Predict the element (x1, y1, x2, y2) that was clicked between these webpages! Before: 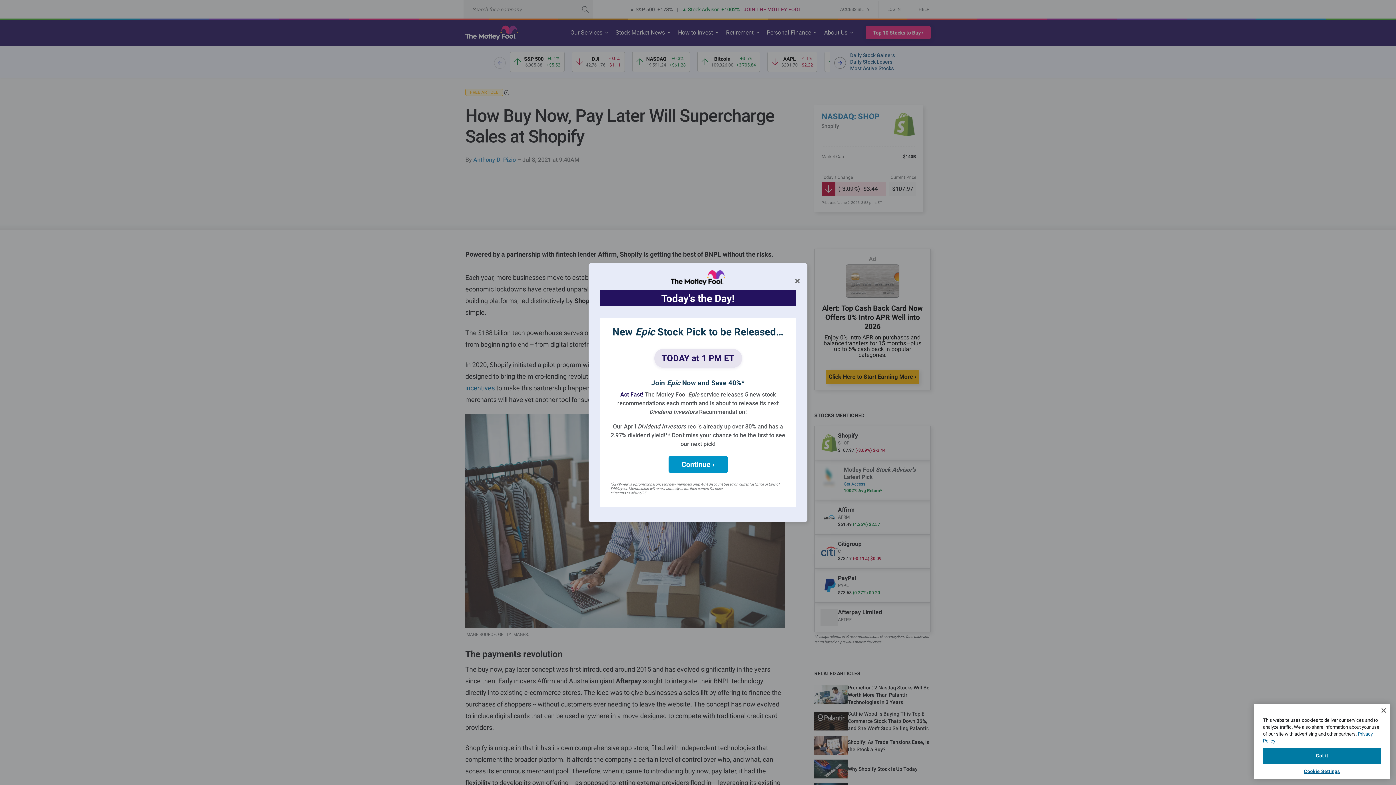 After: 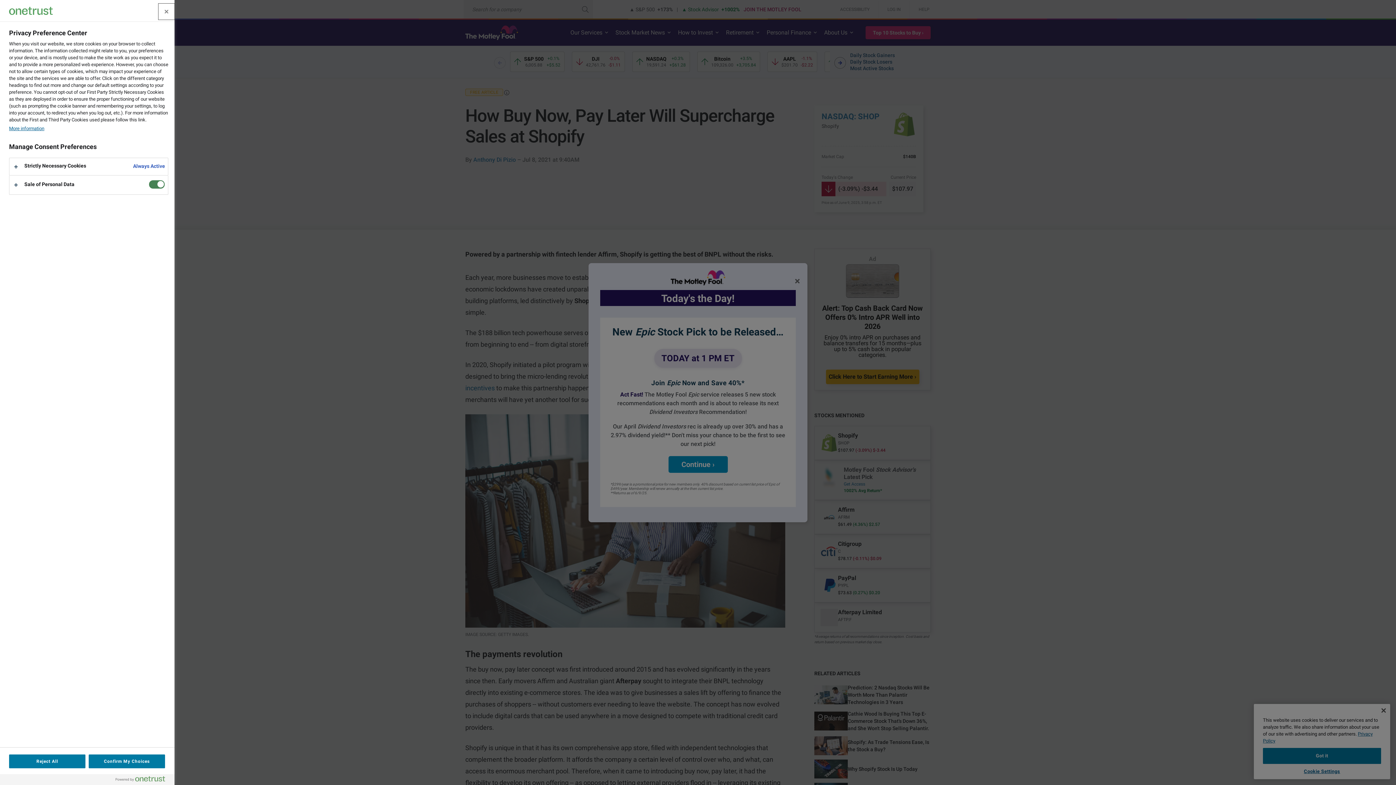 Action: label: Cookie Settings bbox: (1263, 764, 1381, 779)